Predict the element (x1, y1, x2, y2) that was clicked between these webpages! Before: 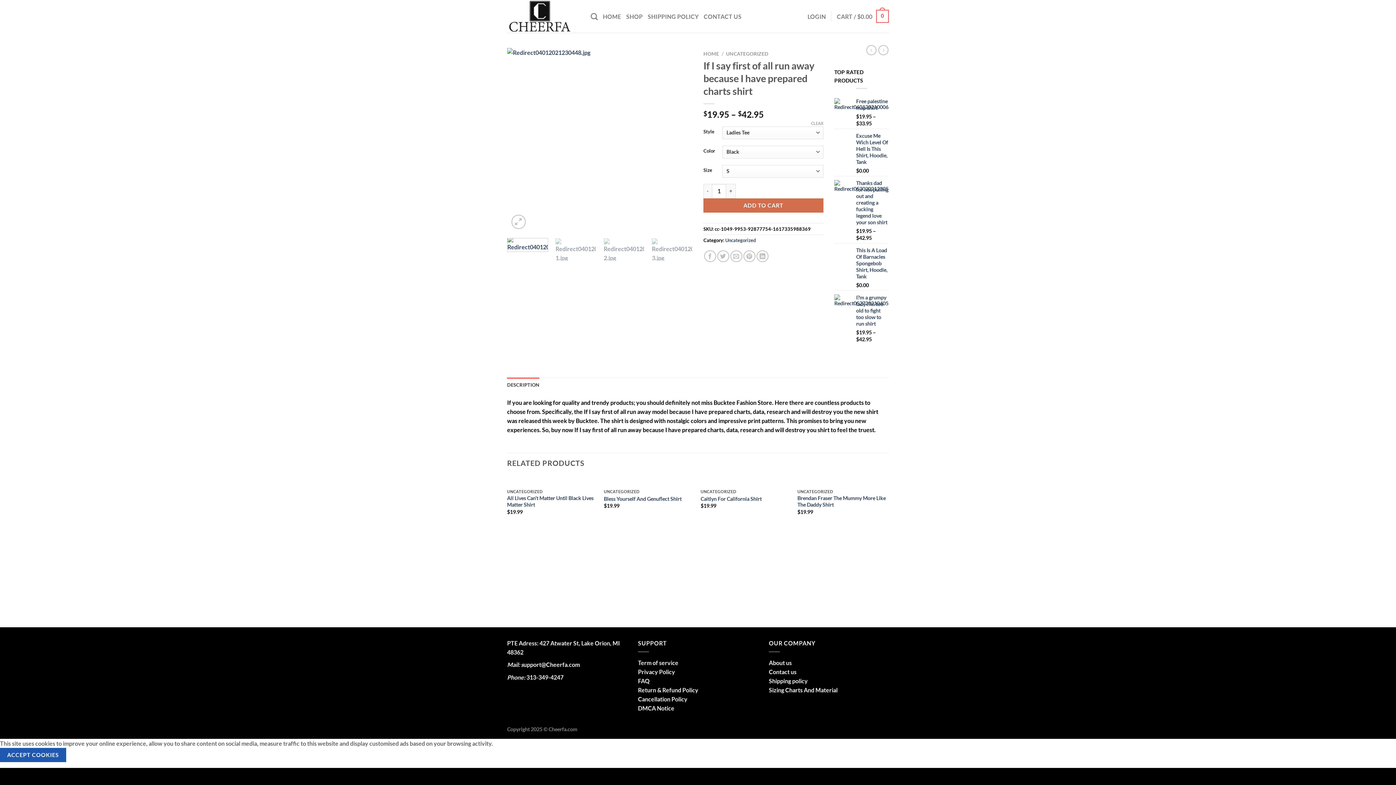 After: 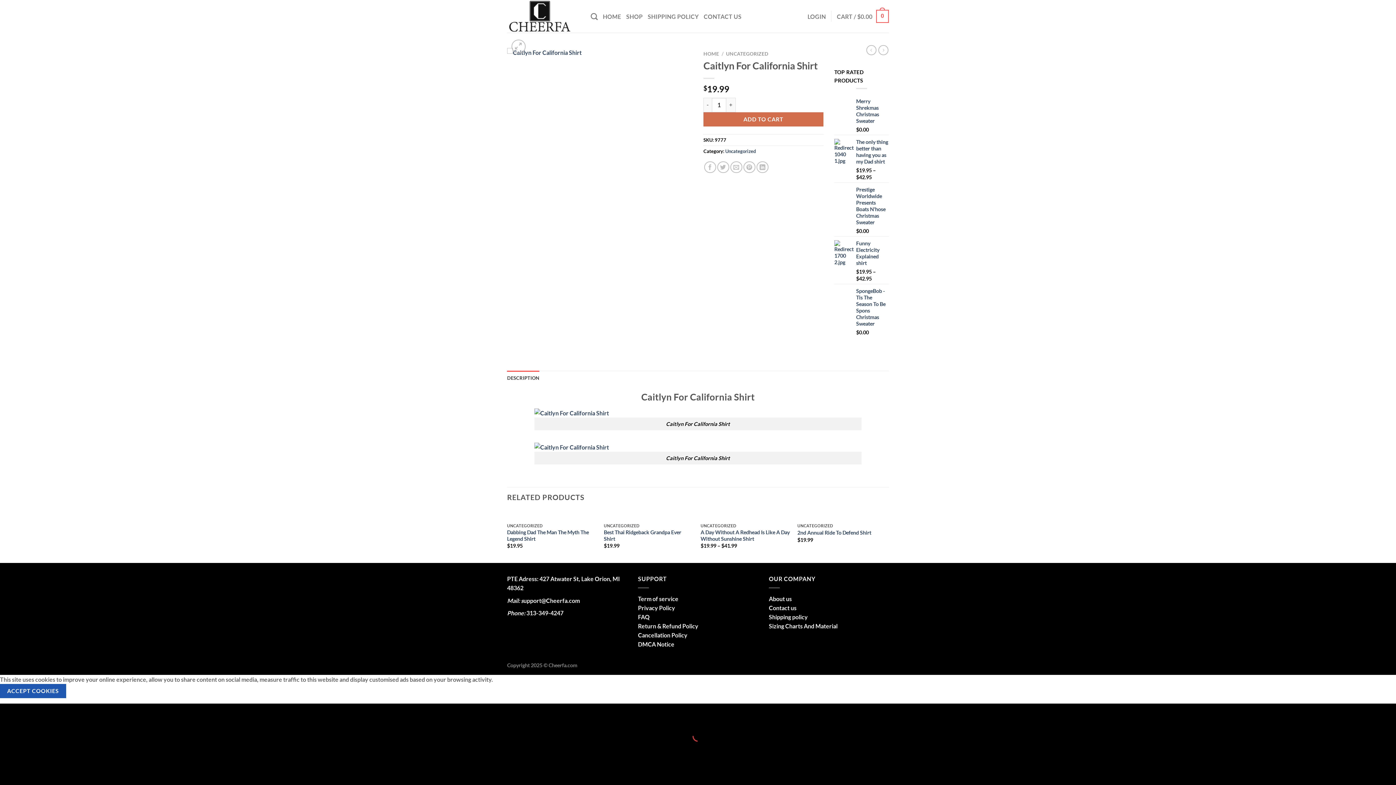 Action: label: Caitlyn For California Shirt bbox: (700, 476, 790, 485)